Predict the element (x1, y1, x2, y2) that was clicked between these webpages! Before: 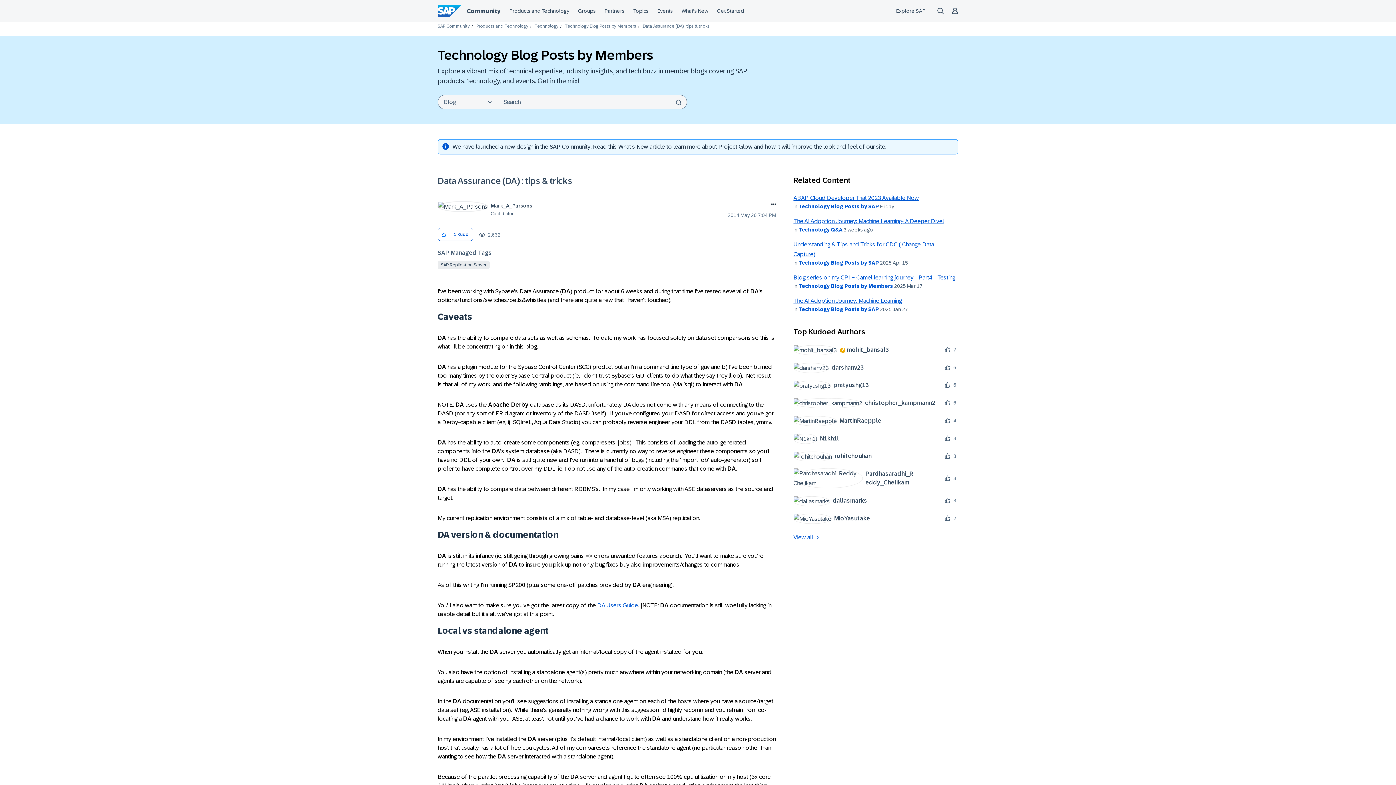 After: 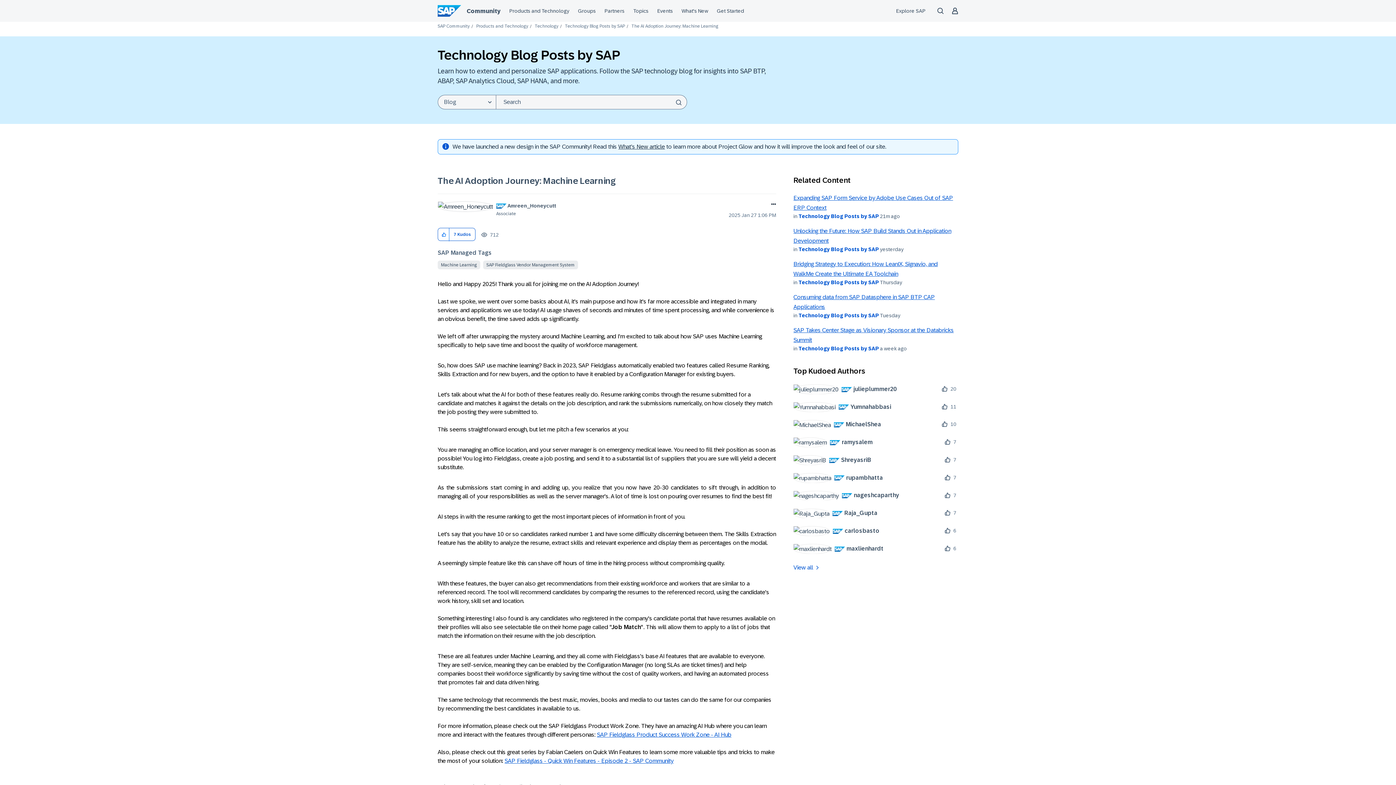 Action: bbox: (793, 297, 902, 304) label: The AI Adoption Journey: Machine Learning